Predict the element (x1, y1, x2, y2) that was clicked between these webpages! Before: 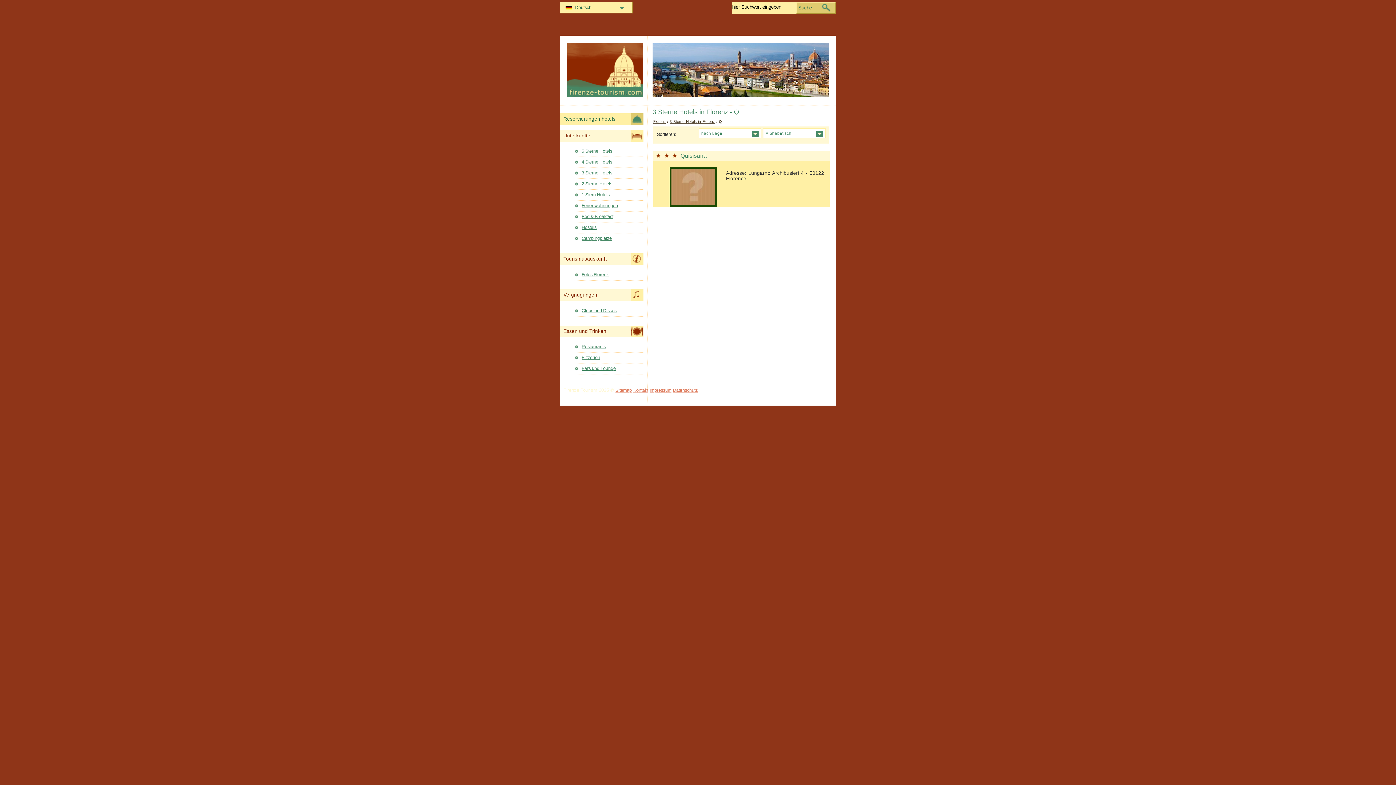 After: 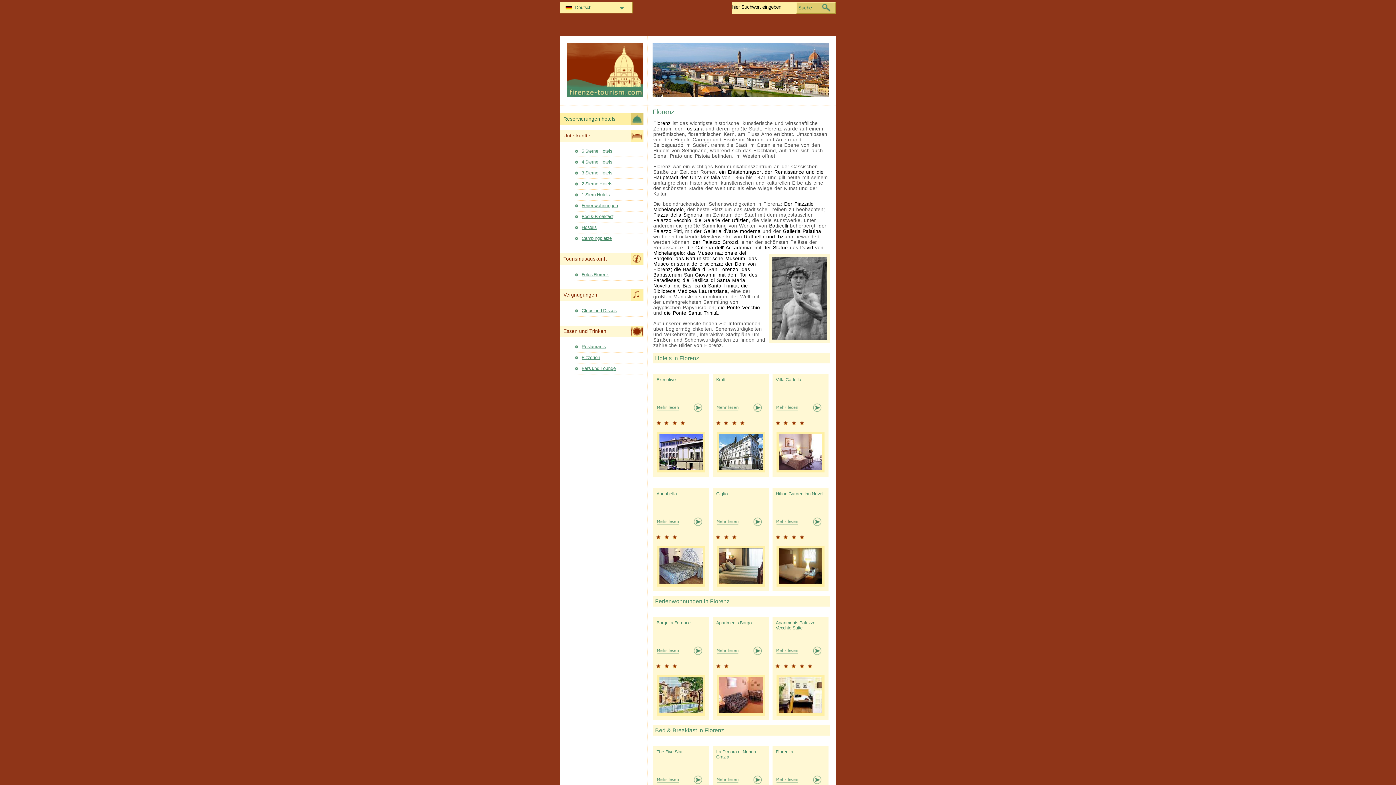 Action: bbox: (653, 119, 665, 123) label: Florenz